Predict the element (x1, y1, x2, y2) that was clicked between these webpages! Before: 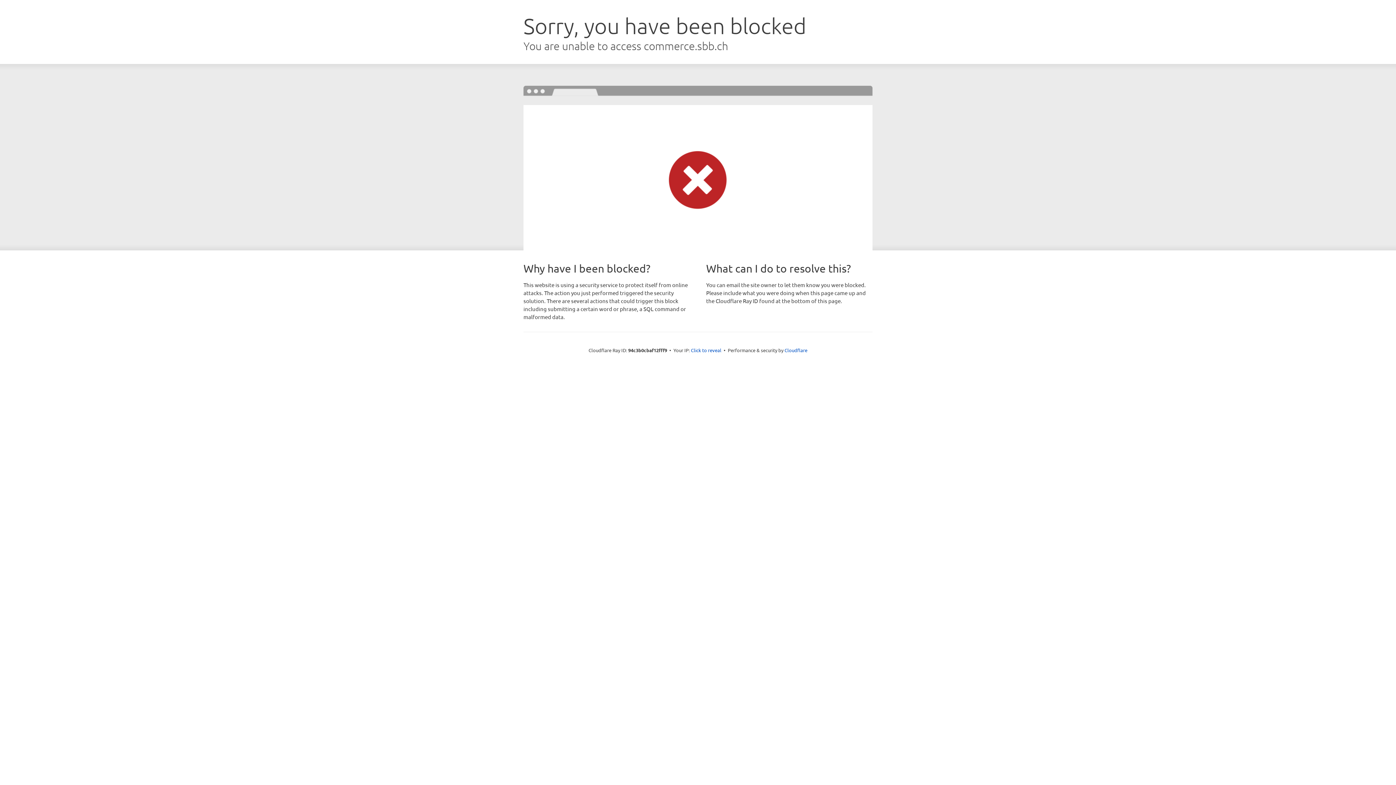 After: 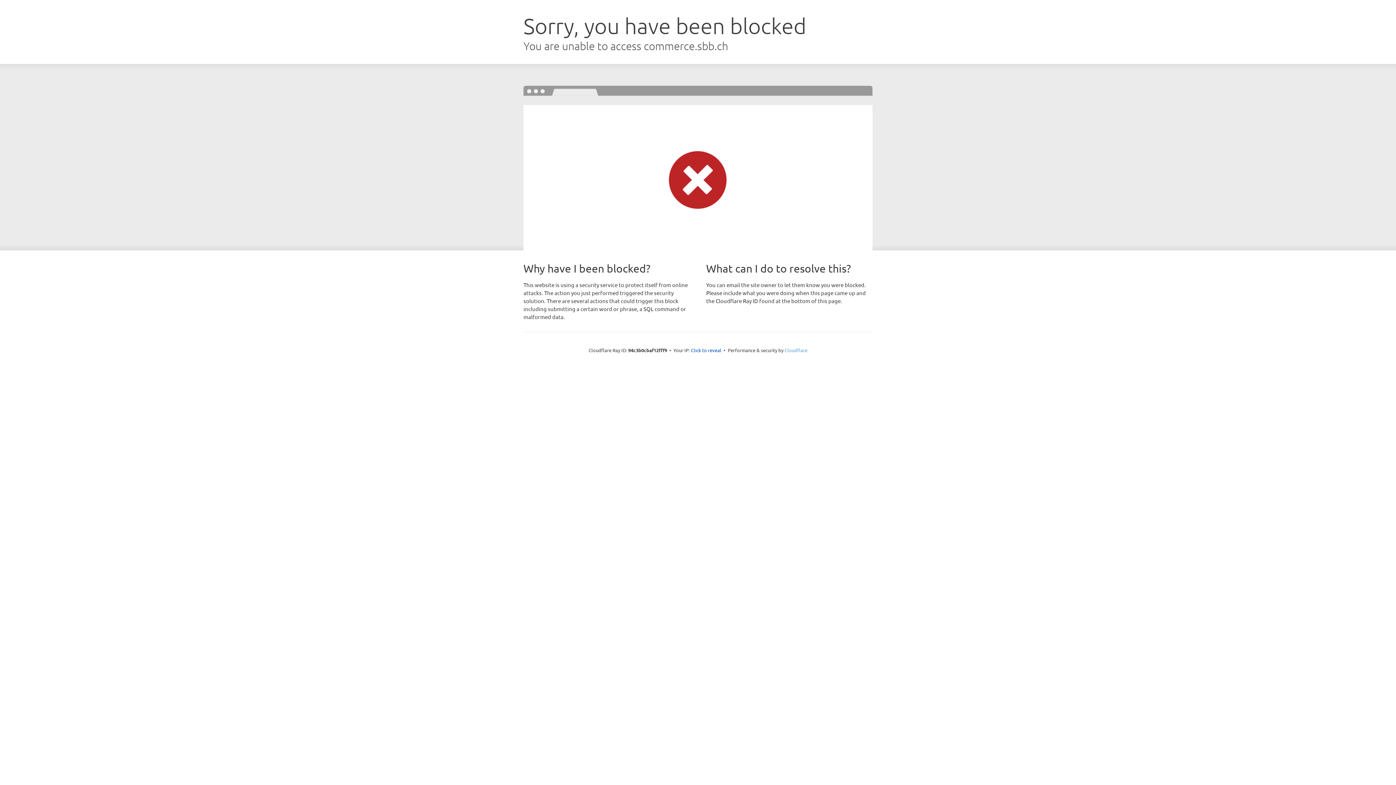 Action: bbox: (784, 347, 807, 353) label: Cloudflare